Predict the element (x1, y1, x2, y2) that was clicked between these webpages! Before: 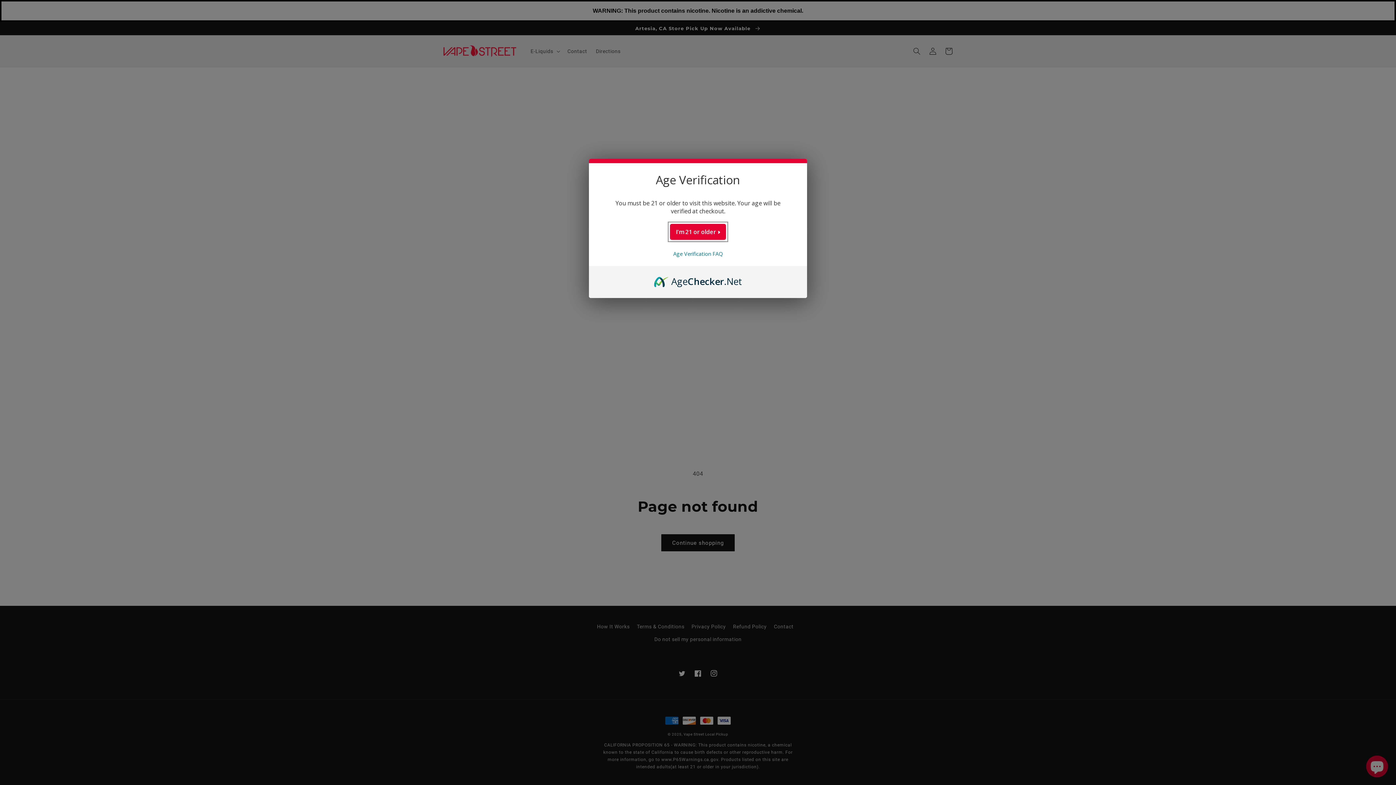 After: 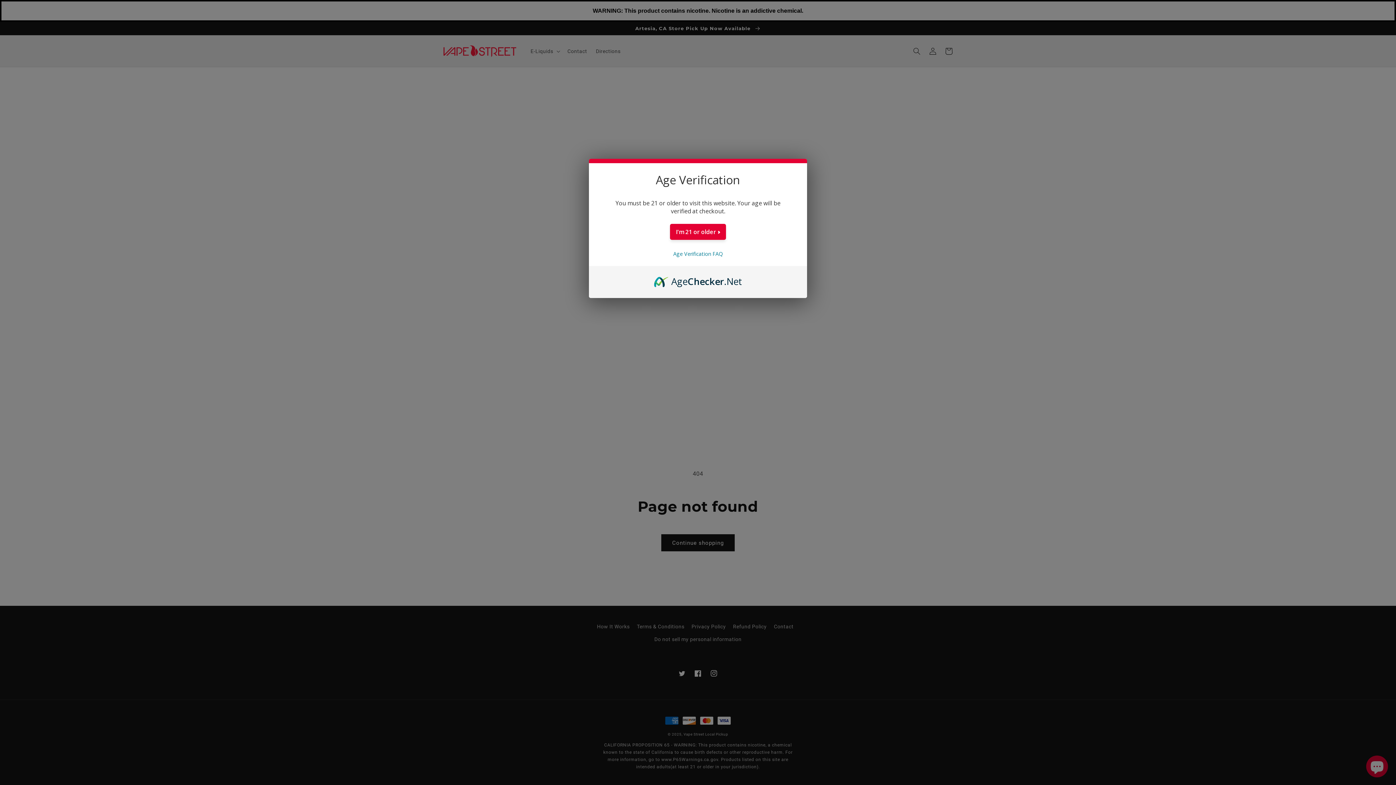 Action: label: AgeChecker.Net bbox: (654, 274, 742, 282)